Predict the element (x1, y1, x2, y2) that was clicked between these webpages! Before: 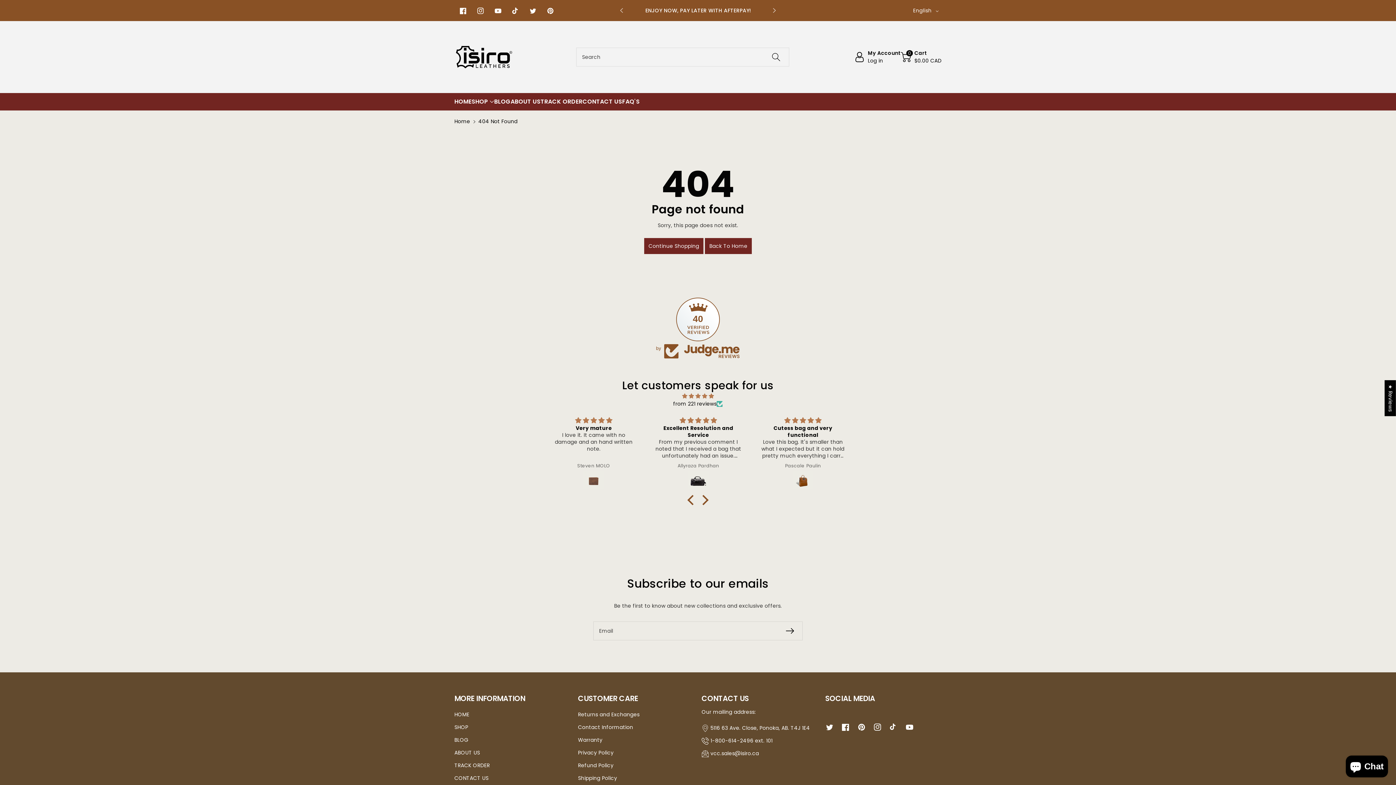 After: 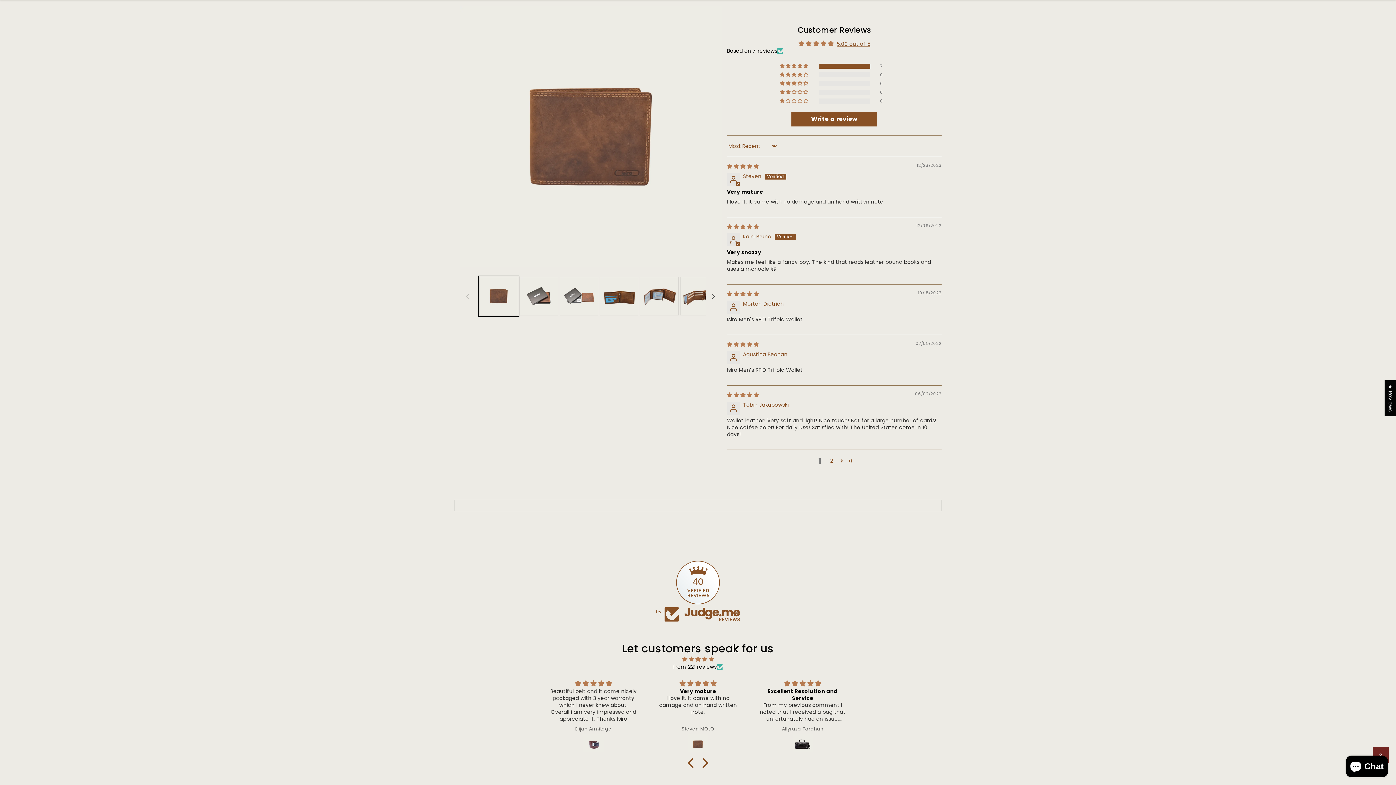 Action: bbox: (759, 471, 846, 491)